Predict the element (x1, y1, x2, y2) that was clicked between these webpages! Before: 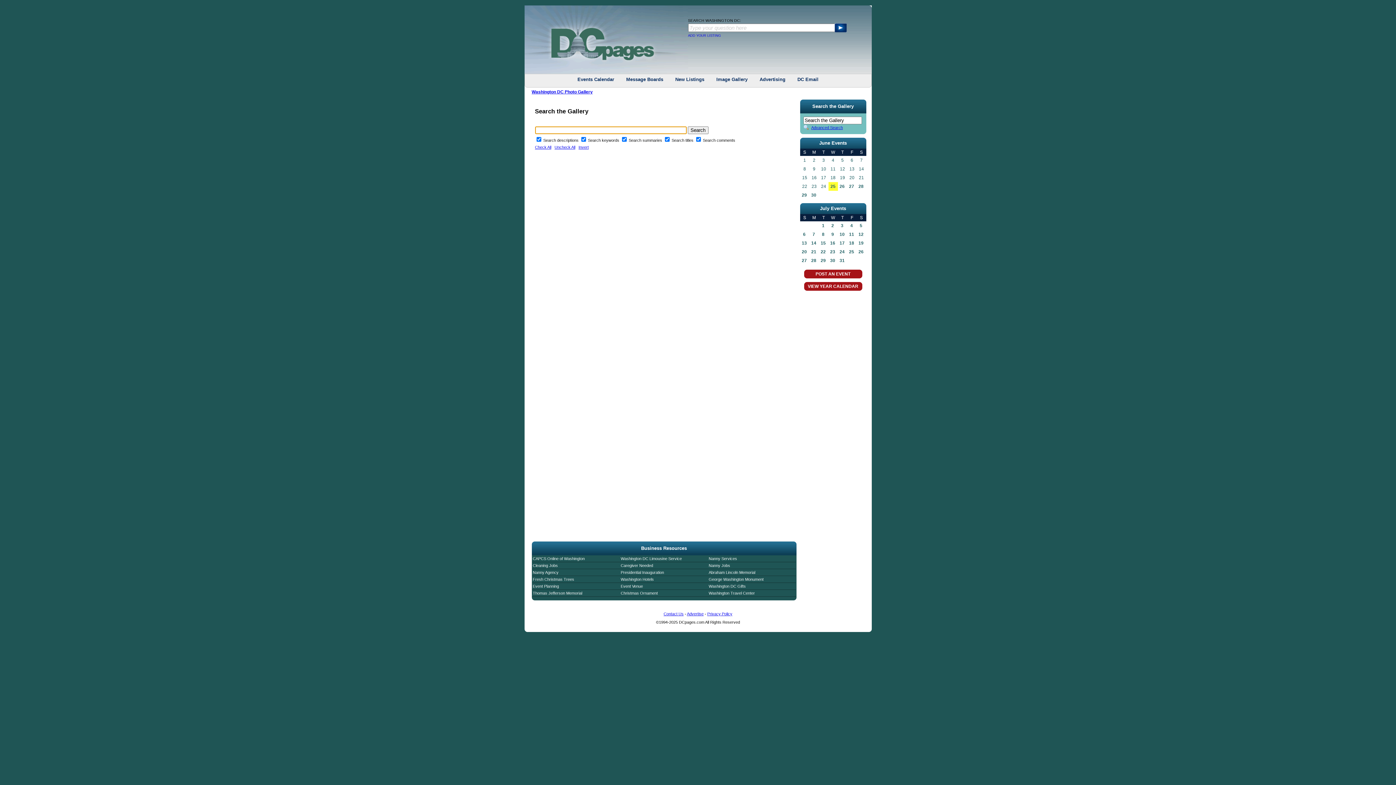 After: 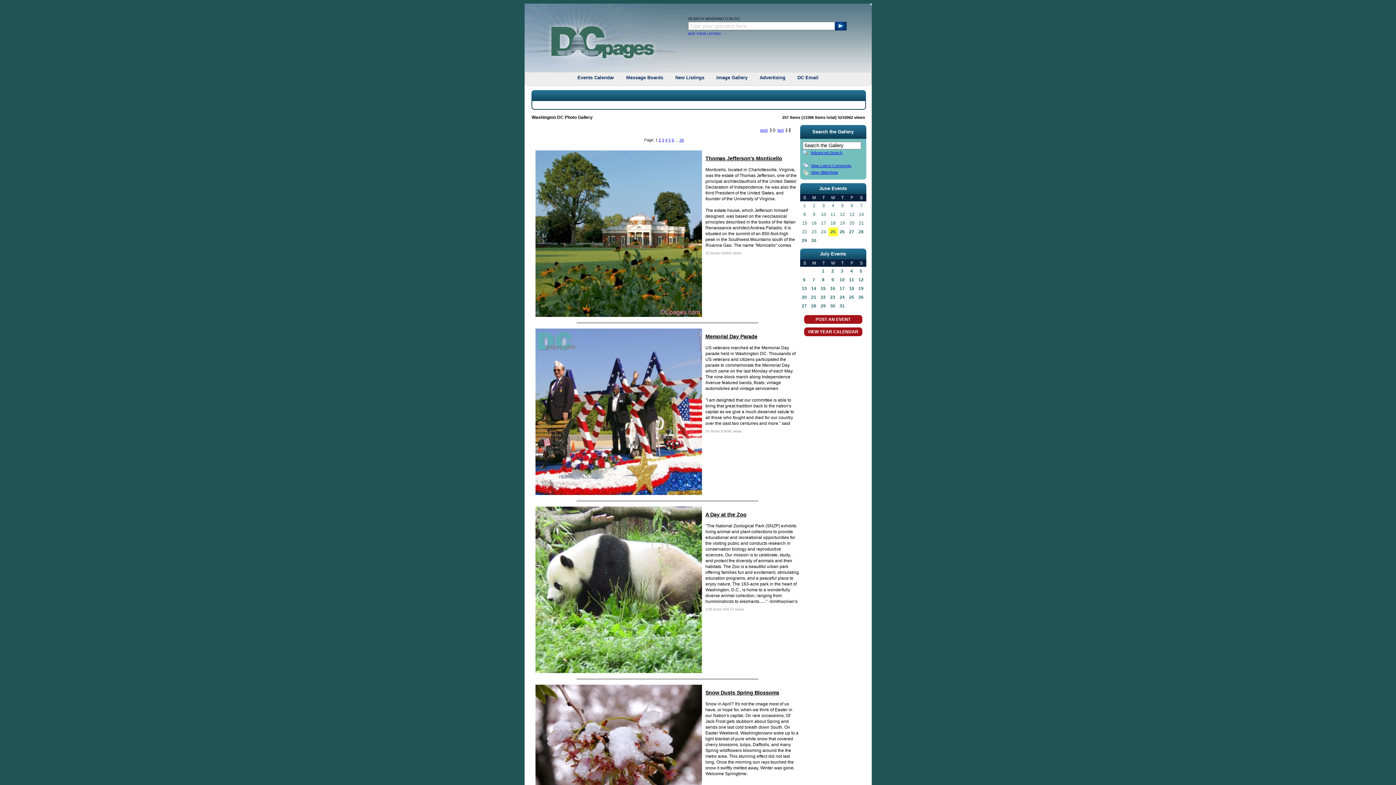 Action: label: Washington DC Photo Gallery bbox: (531, 89, 592, 94)